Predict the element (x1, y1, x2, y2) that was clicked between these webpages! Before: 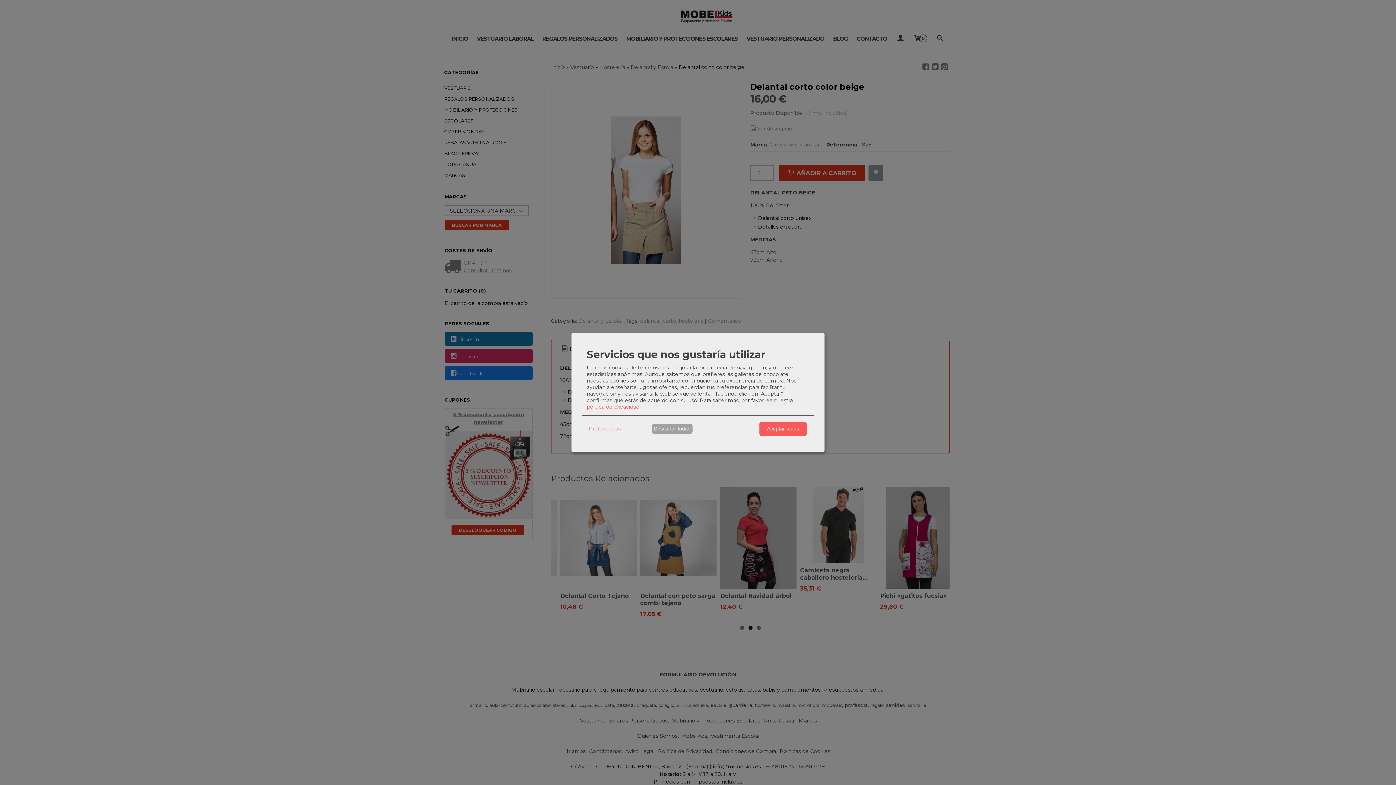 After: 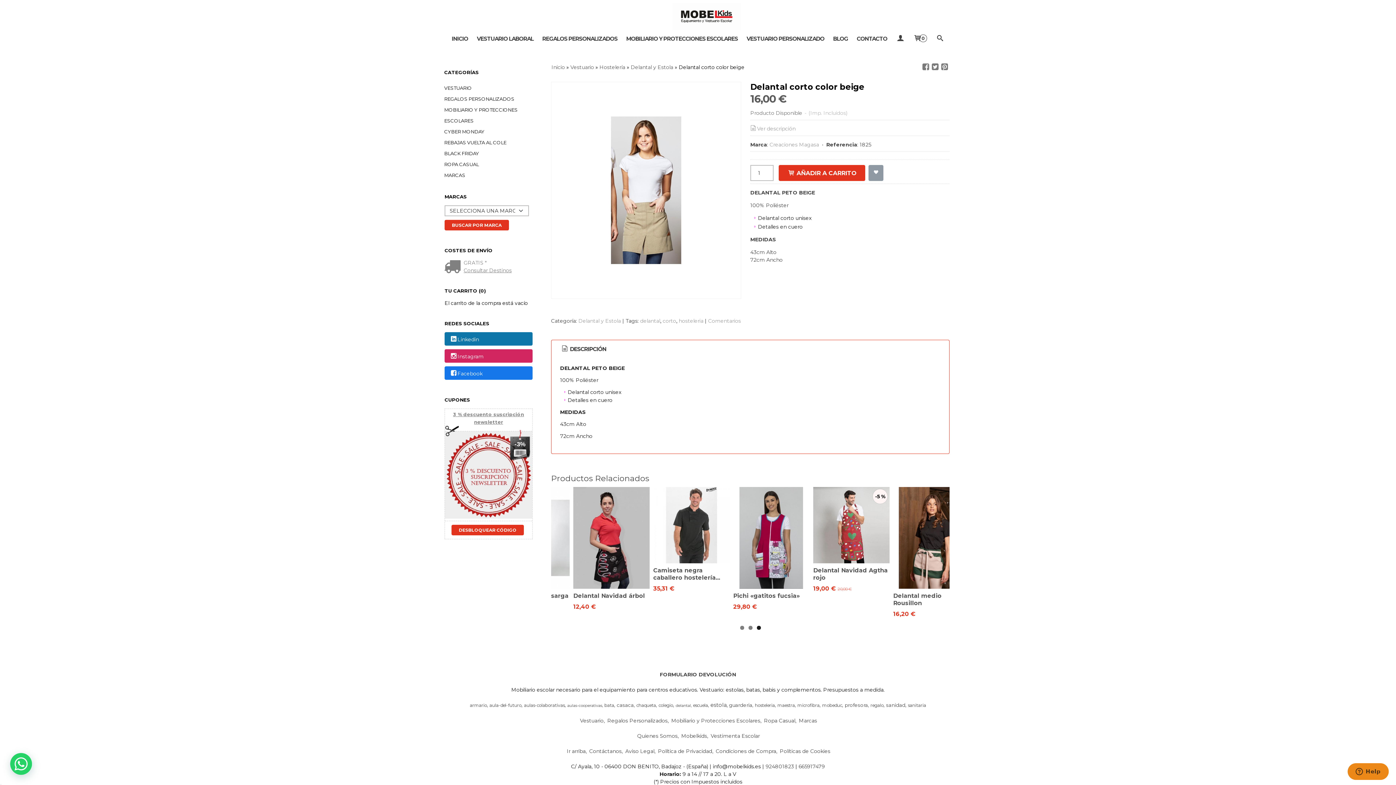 Action: label: Aceptar todas bbox: (759, 422, 806, 436)